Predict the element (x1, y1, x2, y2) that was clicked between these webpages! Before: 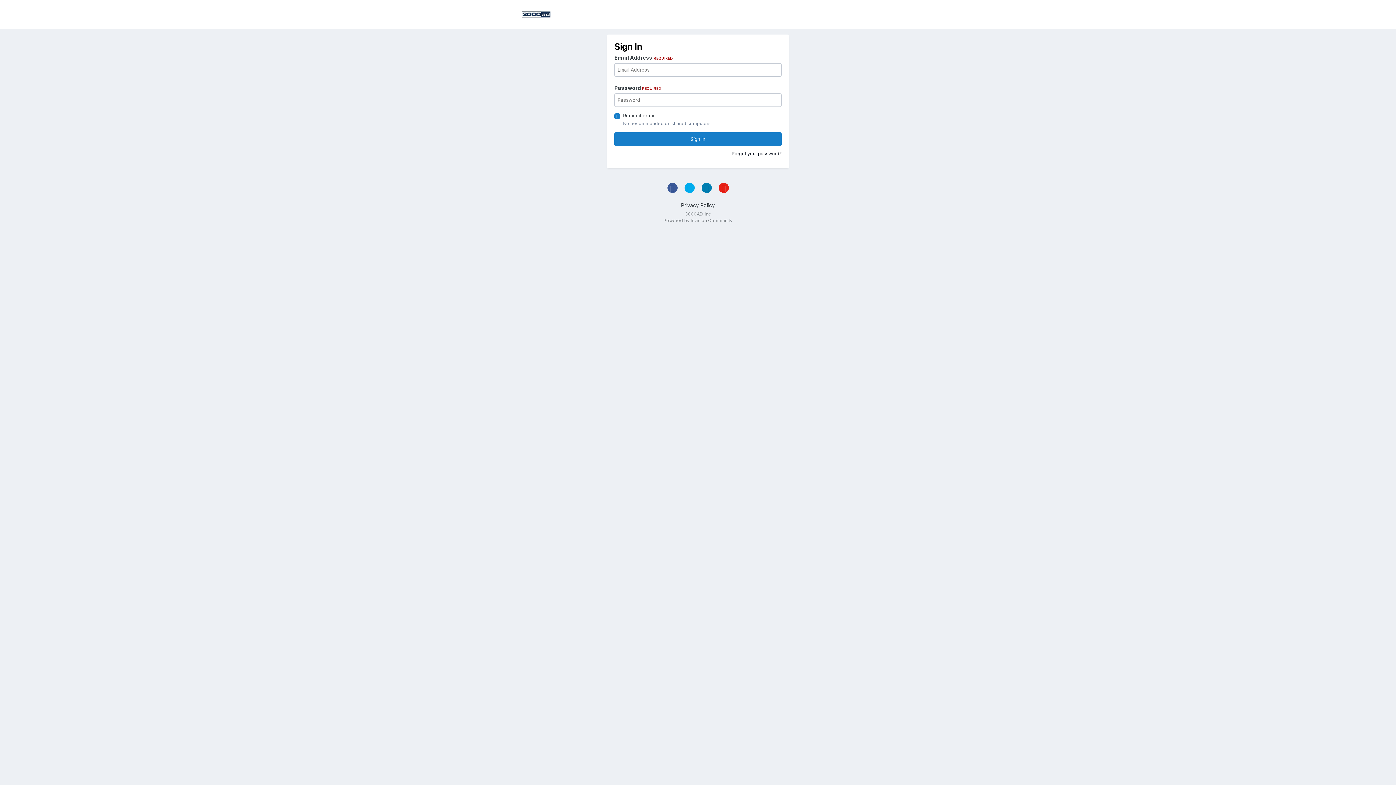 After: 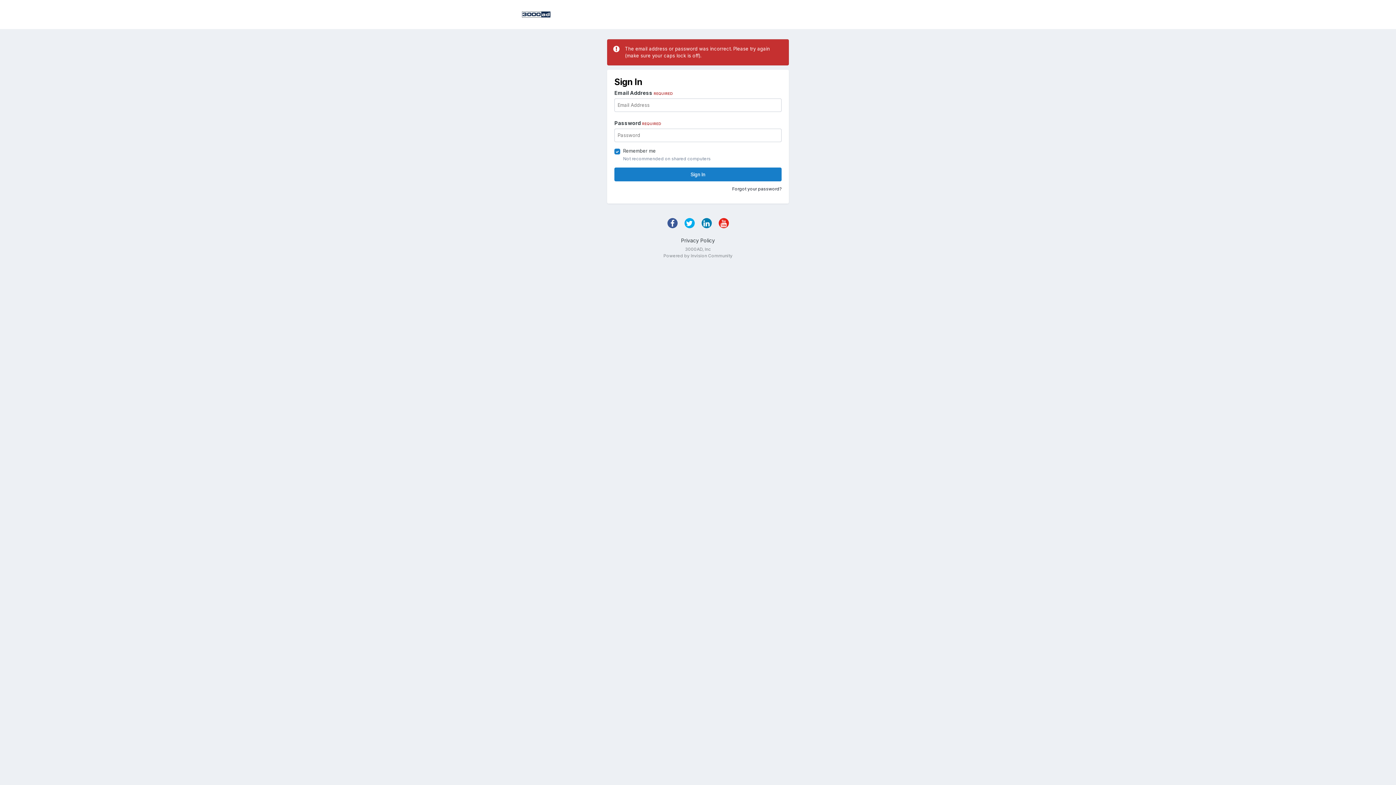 Action: label: Sign In bbox: (614, 132, 781, 146)